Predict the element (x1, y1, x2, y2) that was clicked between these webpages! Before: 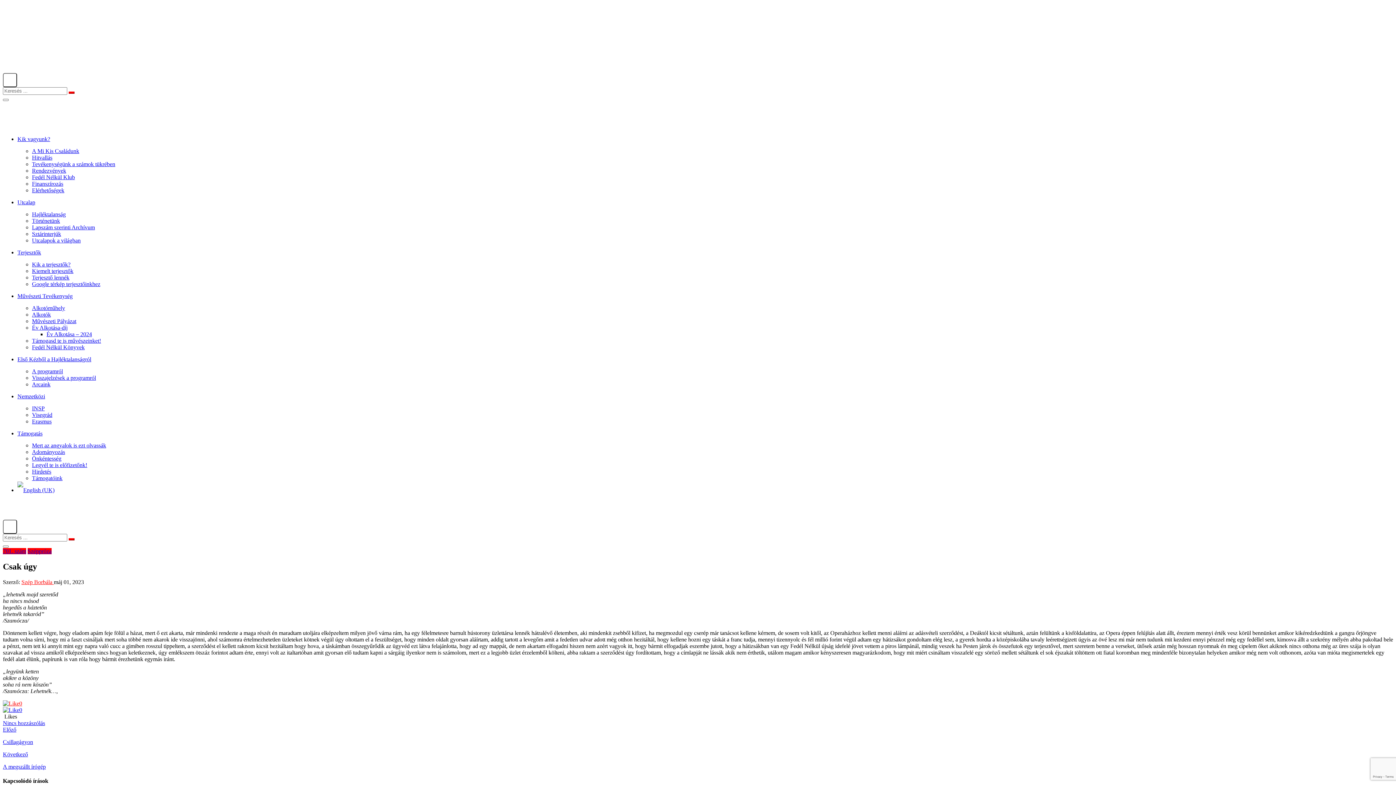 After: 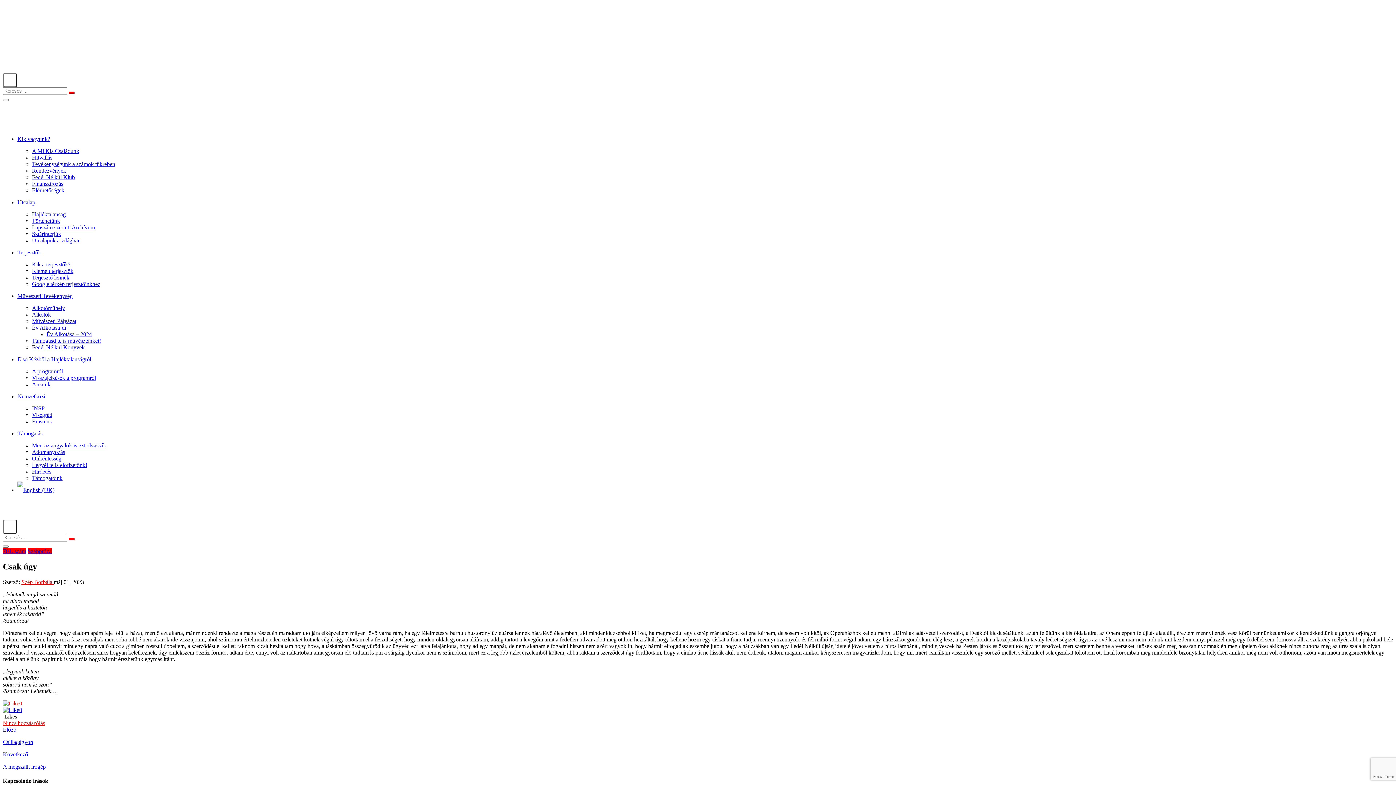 Action: bbox: (2, 720, 45, 726) label: Nincs hozzászólás